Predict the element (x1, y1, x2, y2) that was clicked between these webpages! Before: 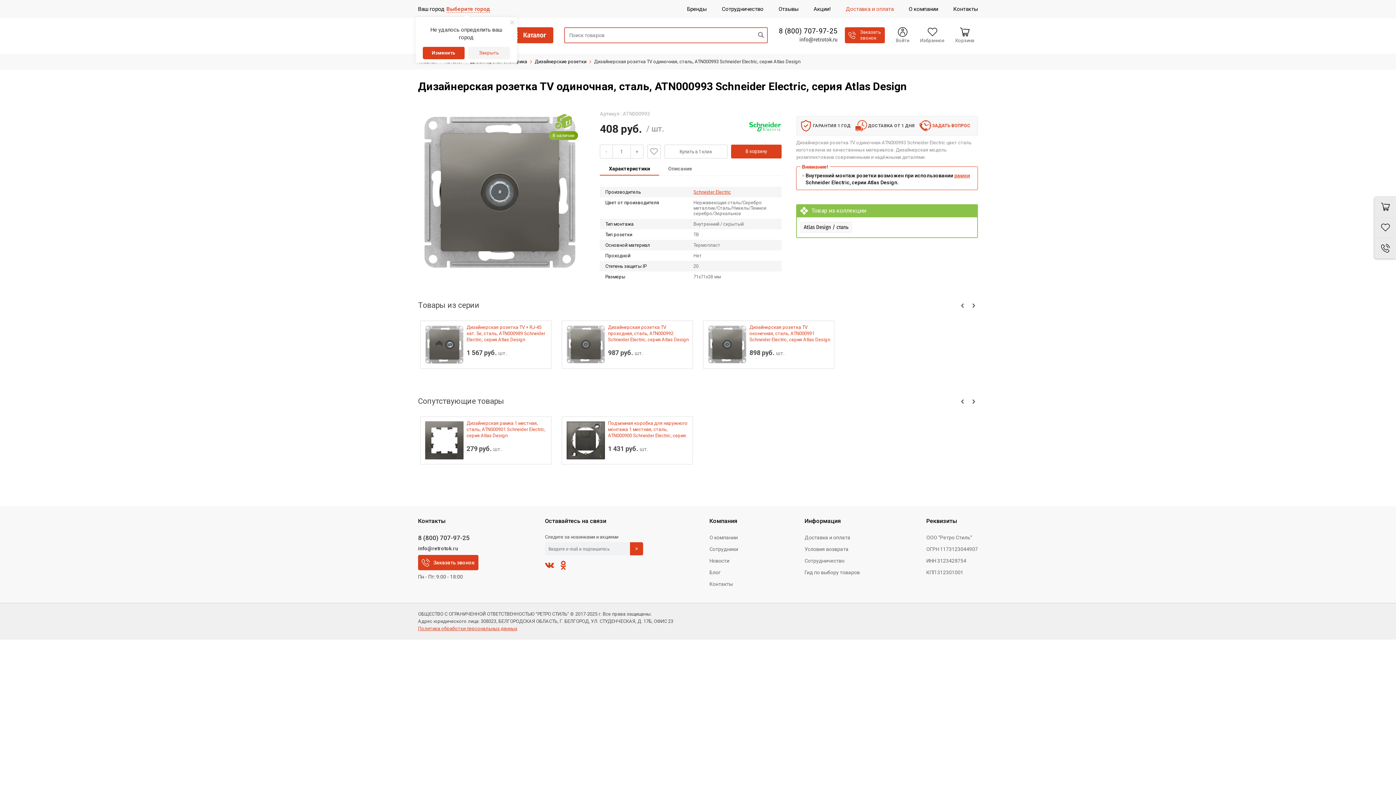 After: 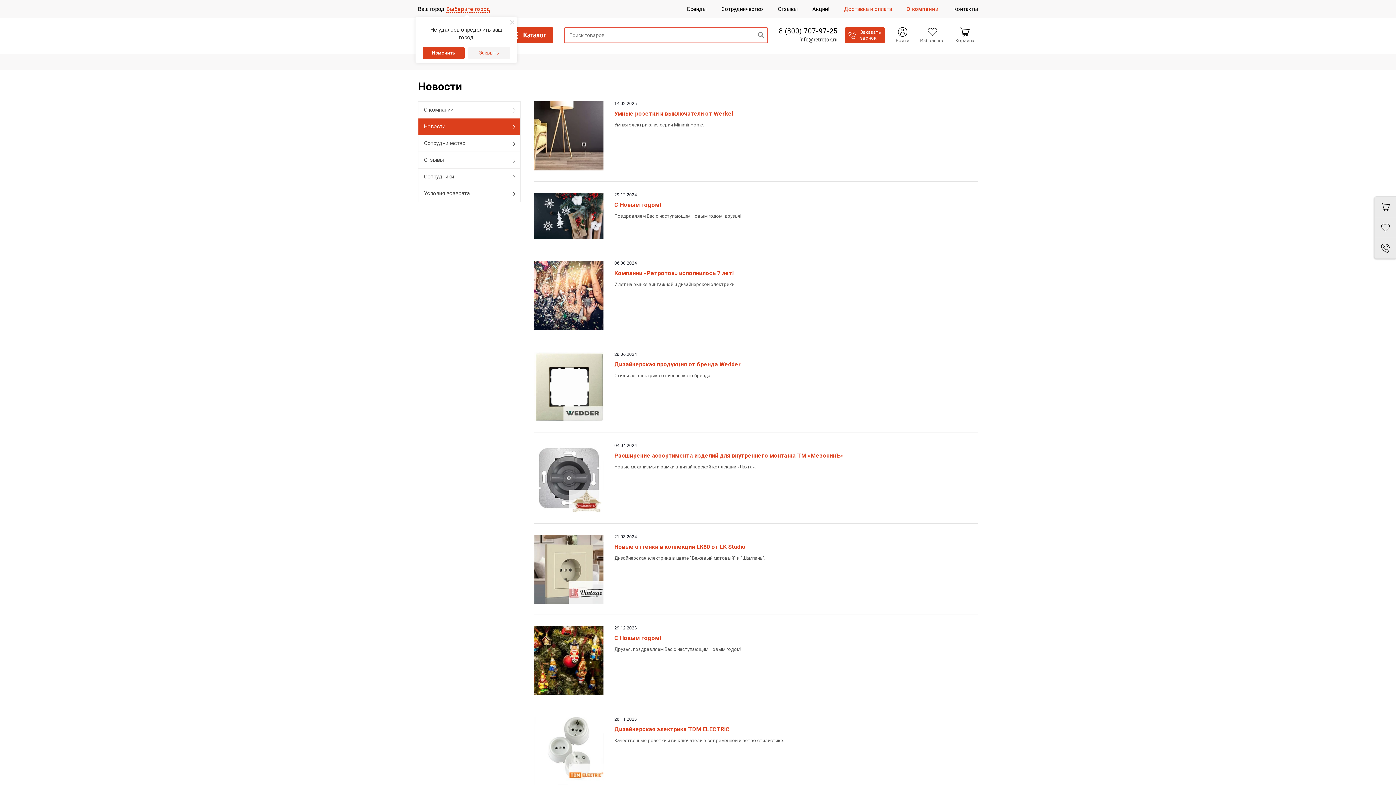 Action: label: Новости bbox: (709, 558, 729, 564)